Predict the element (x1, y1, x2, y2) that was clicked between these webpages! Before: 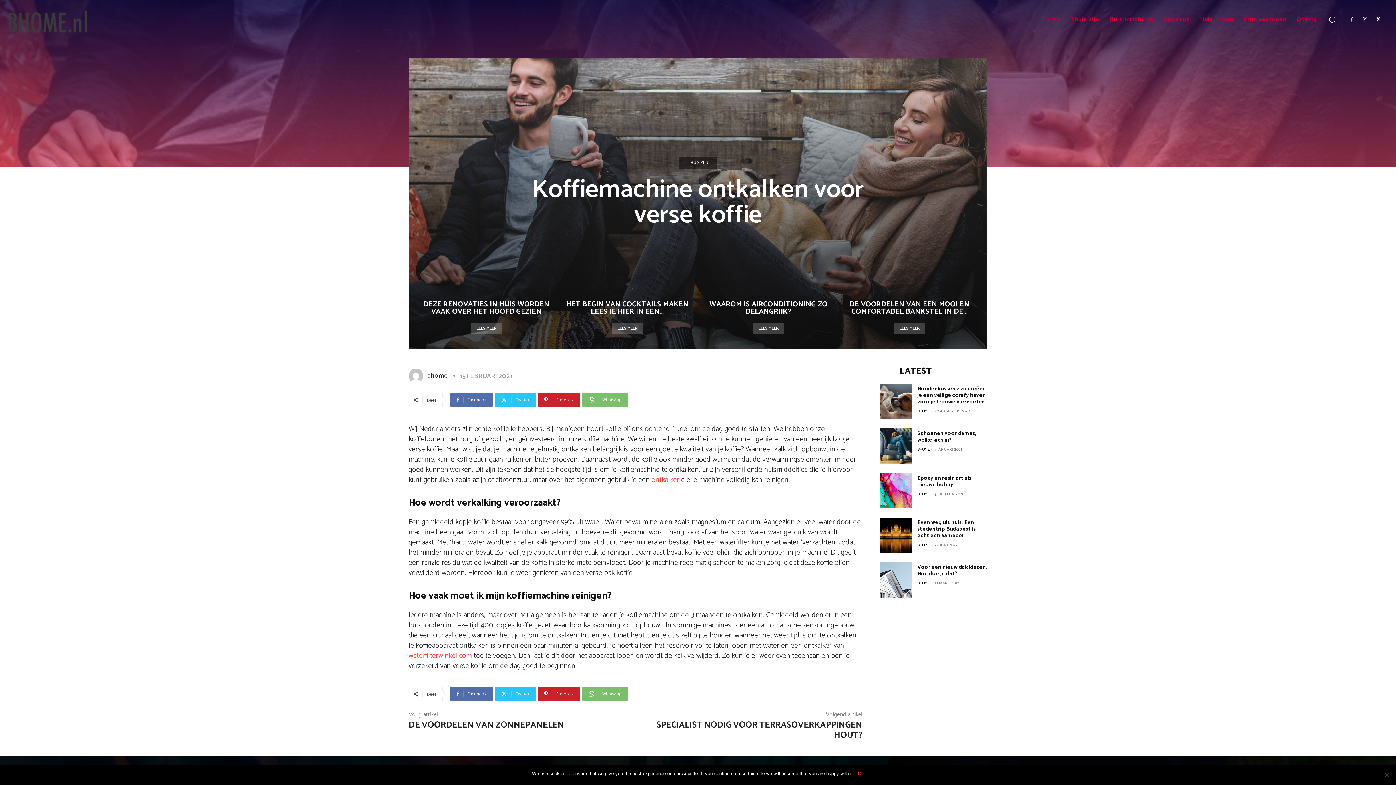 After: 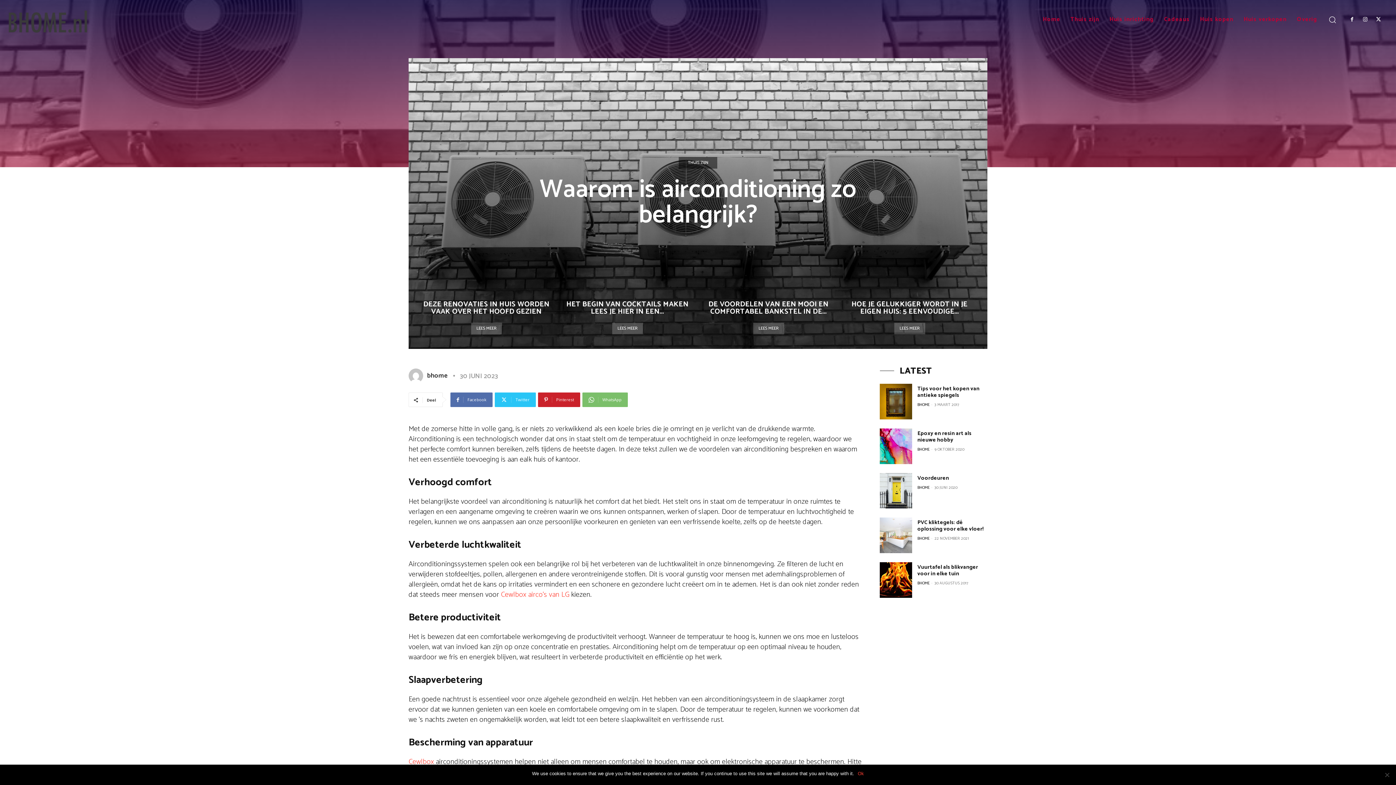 Action: label: LEES MEER bbox: (753, 322, 784, 334)